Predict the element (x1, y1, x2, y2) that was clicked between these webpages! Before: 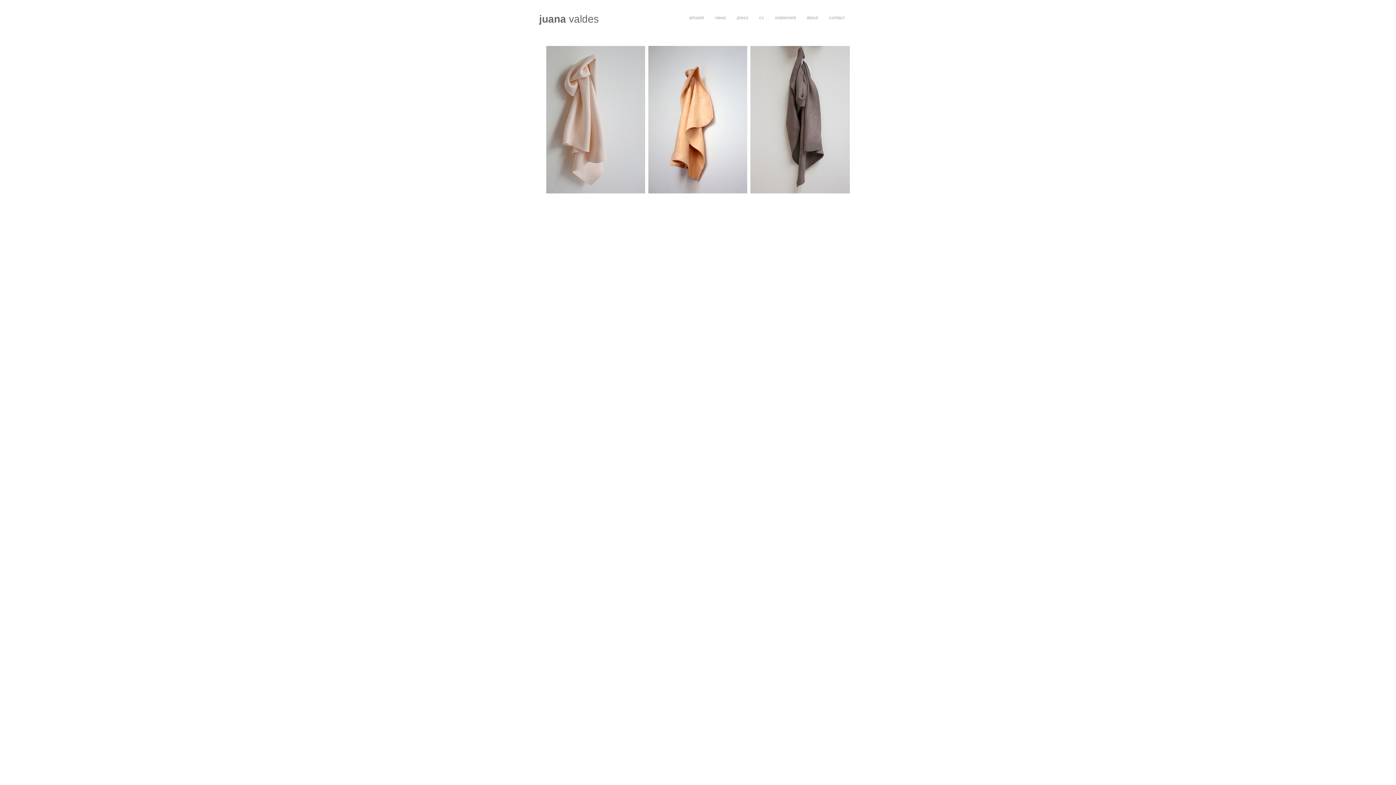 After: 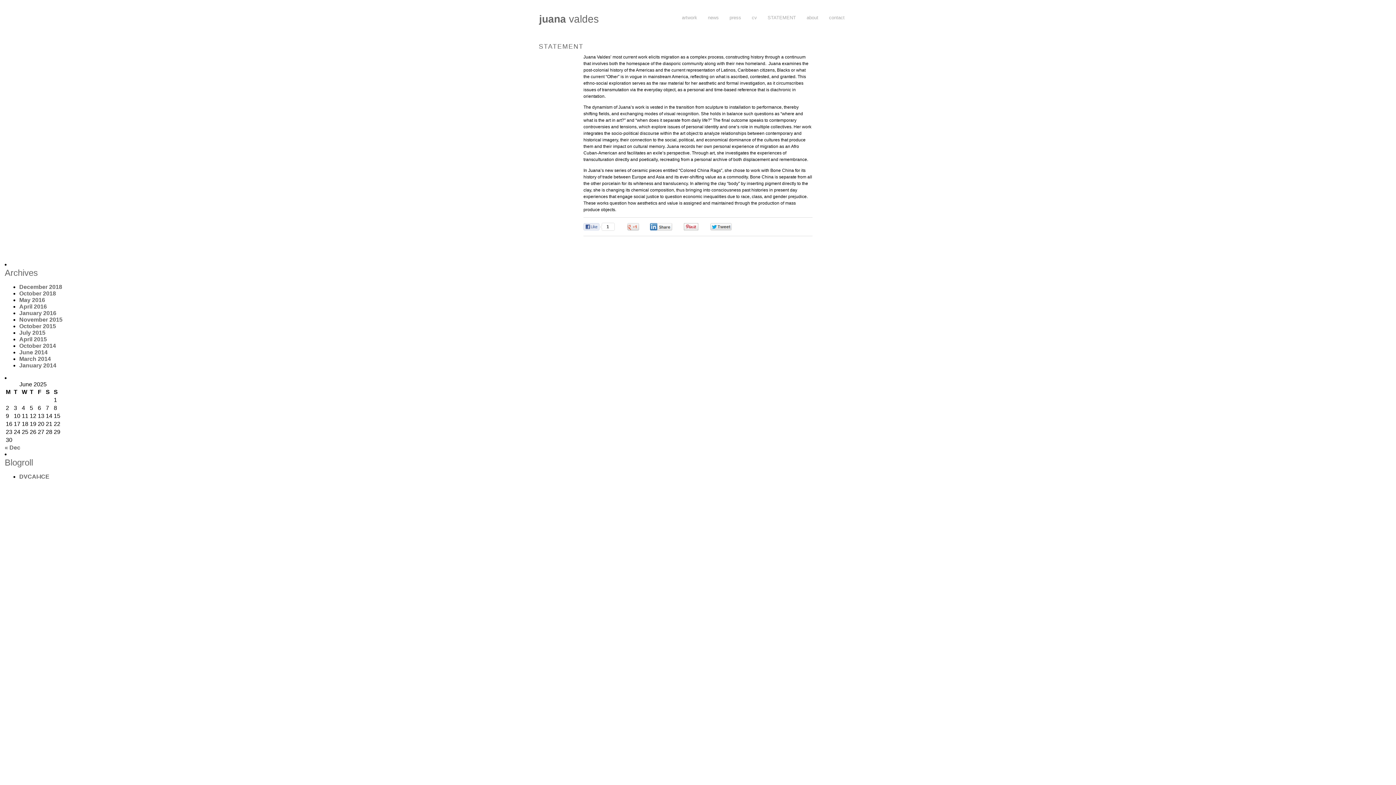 Action: bbox: (770, 12, 800, 23) label: statement